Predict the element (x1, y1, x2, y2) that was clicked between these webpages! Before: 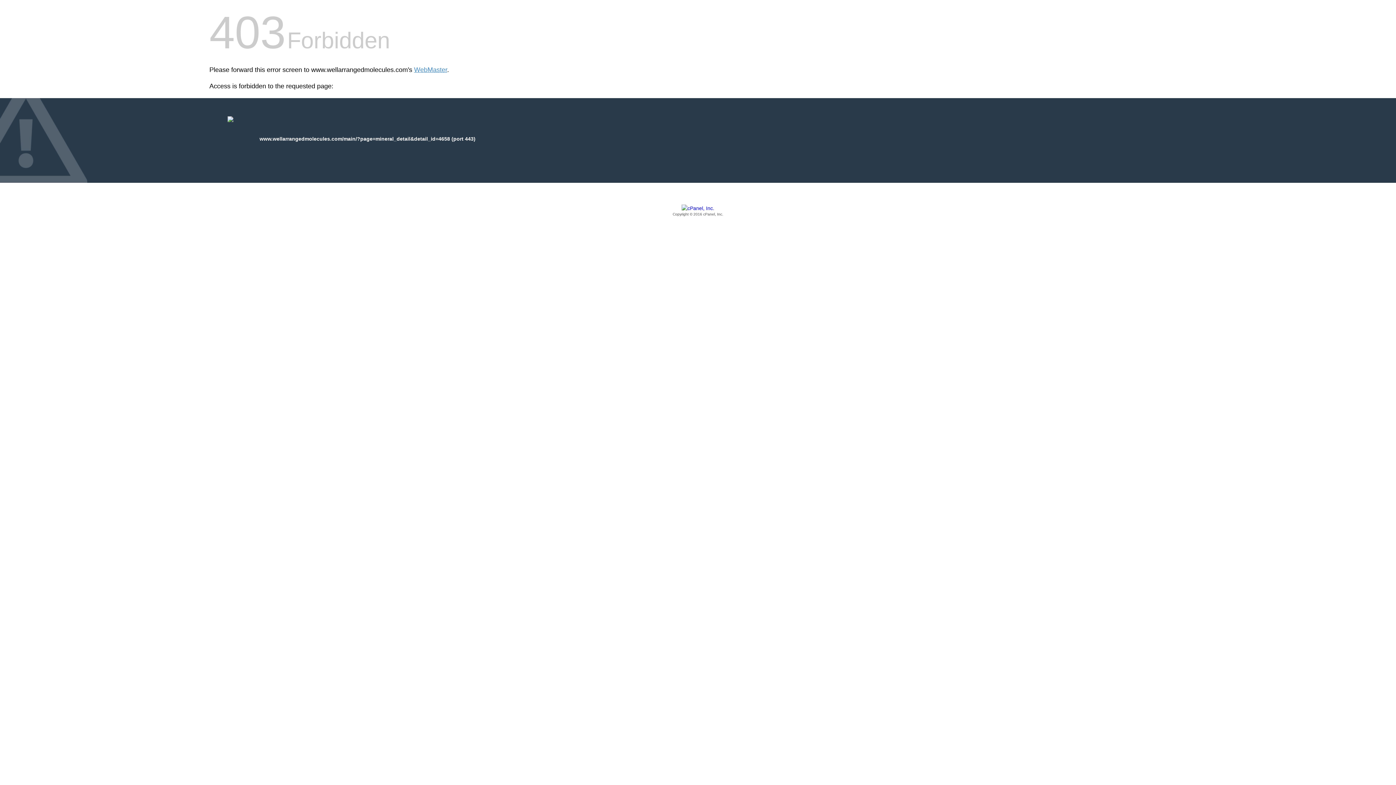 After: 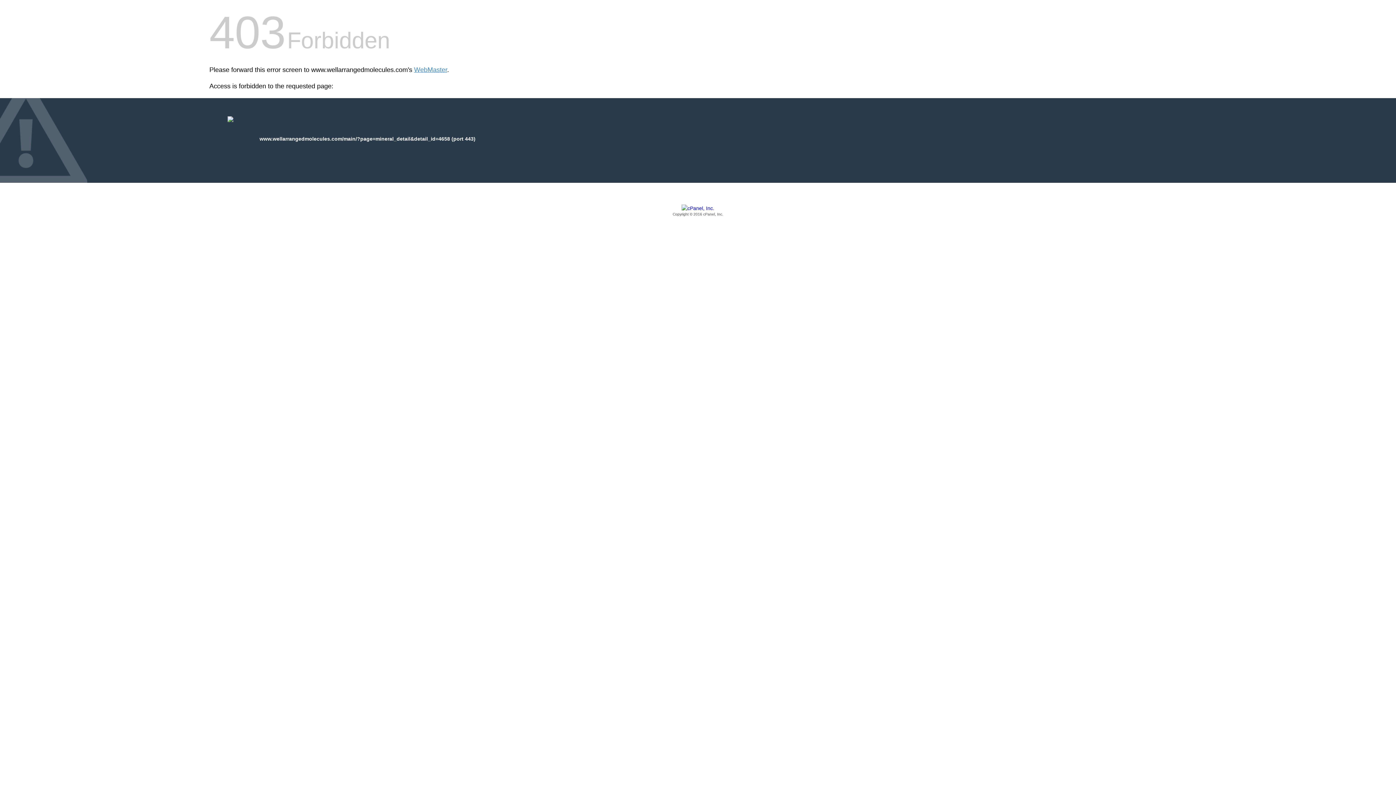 Action: bbox: (209, 205, 1186, 217) label: Copyright © 2016 cPanel, Inc.